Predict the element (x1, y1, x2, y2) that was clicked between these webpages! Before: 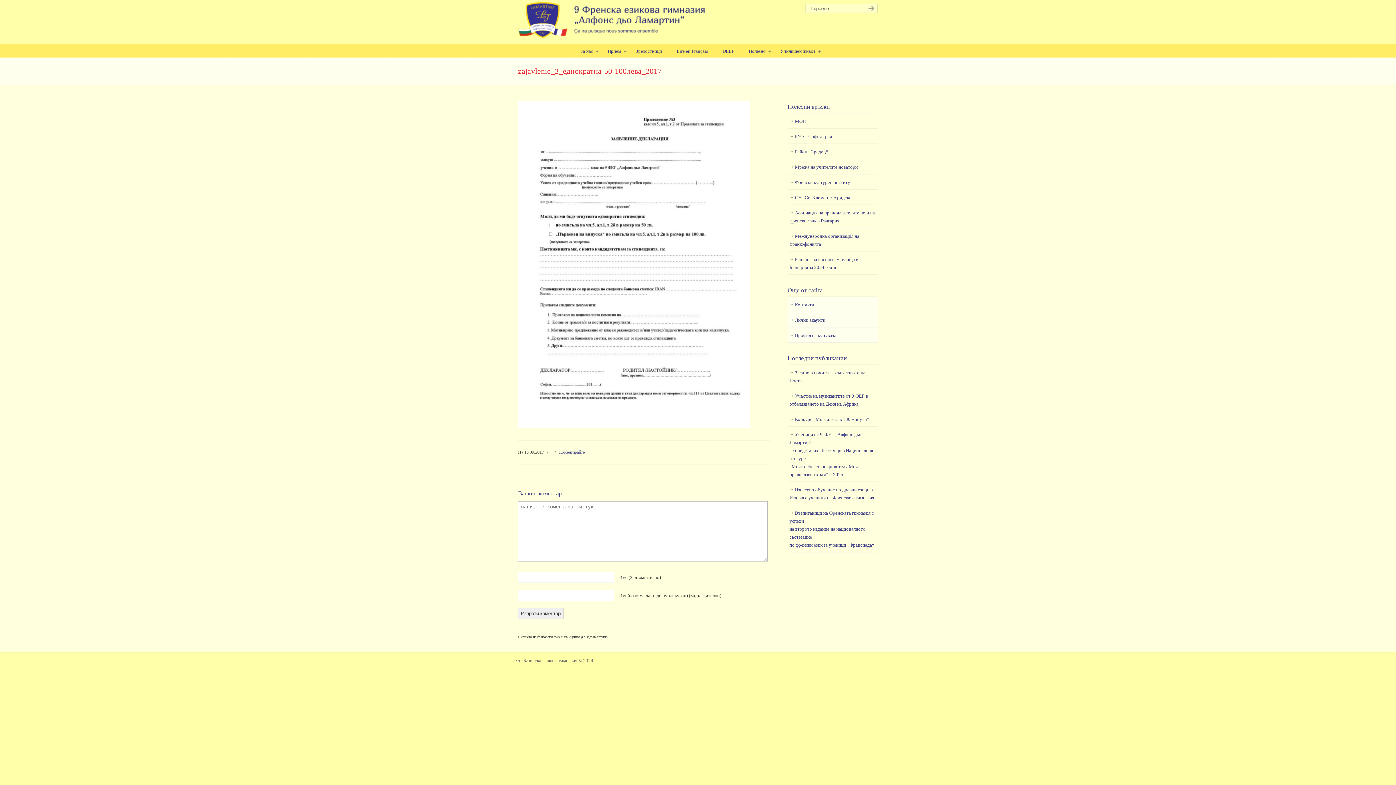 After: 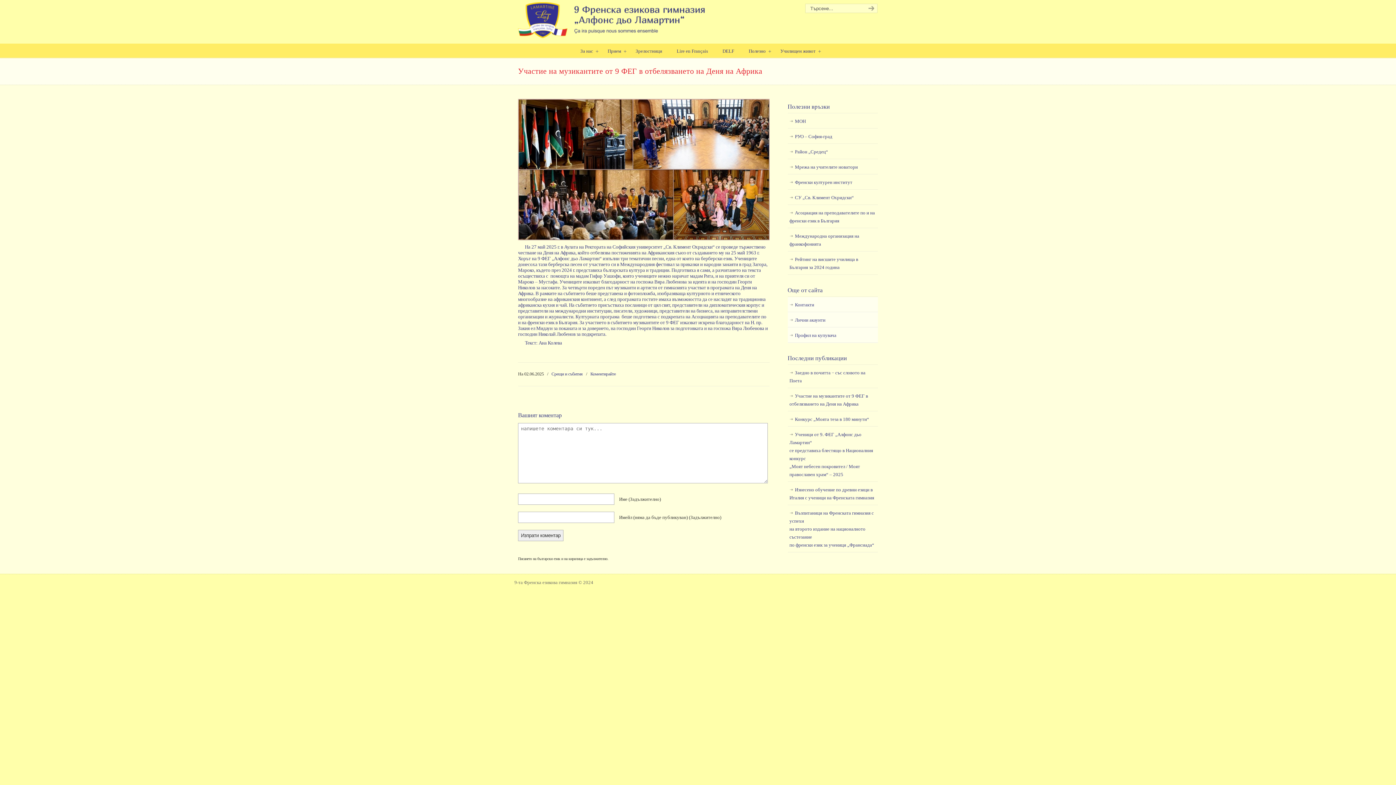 Action: bbox: (787, 388, 878, 412) label: Участие на музикантите от 9 ФЕГ в отбелязването на Деня на Африка